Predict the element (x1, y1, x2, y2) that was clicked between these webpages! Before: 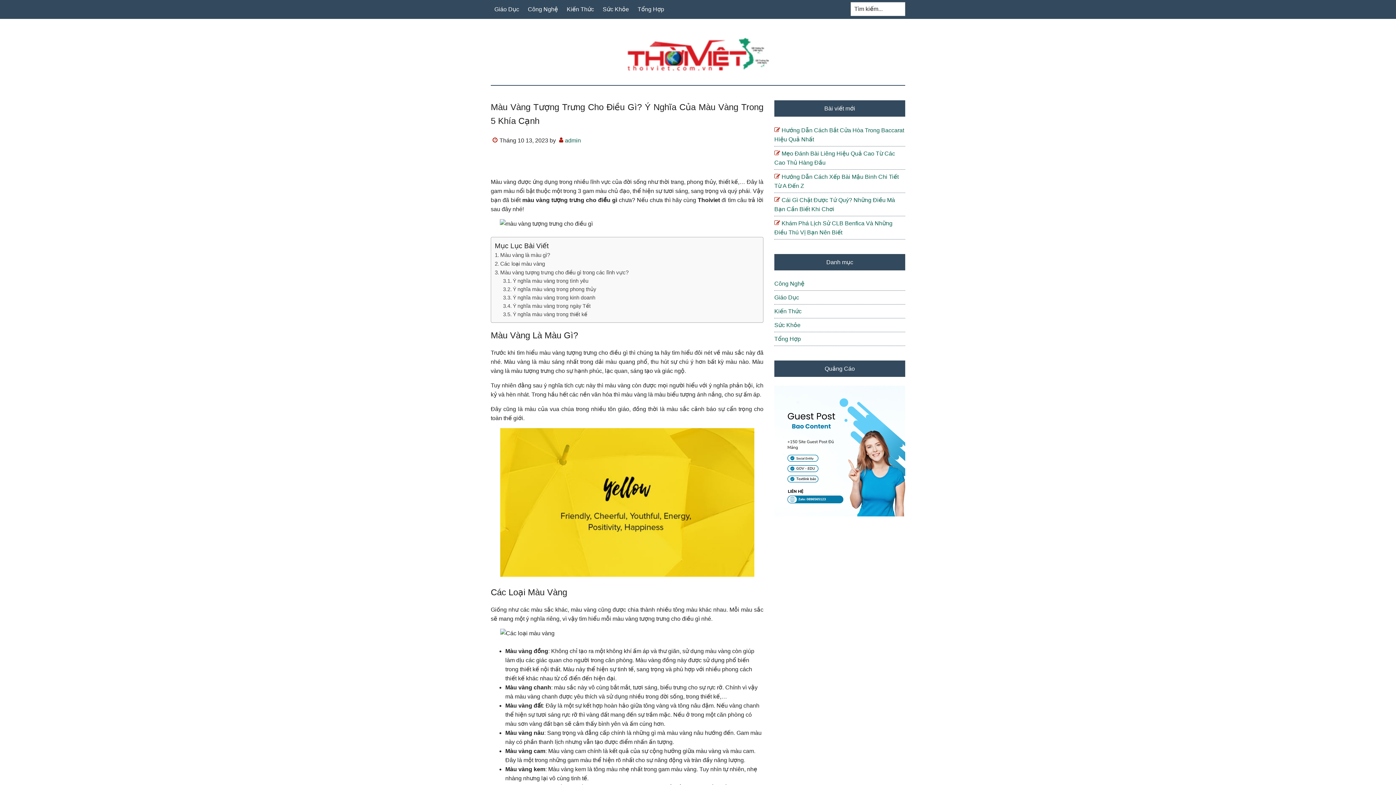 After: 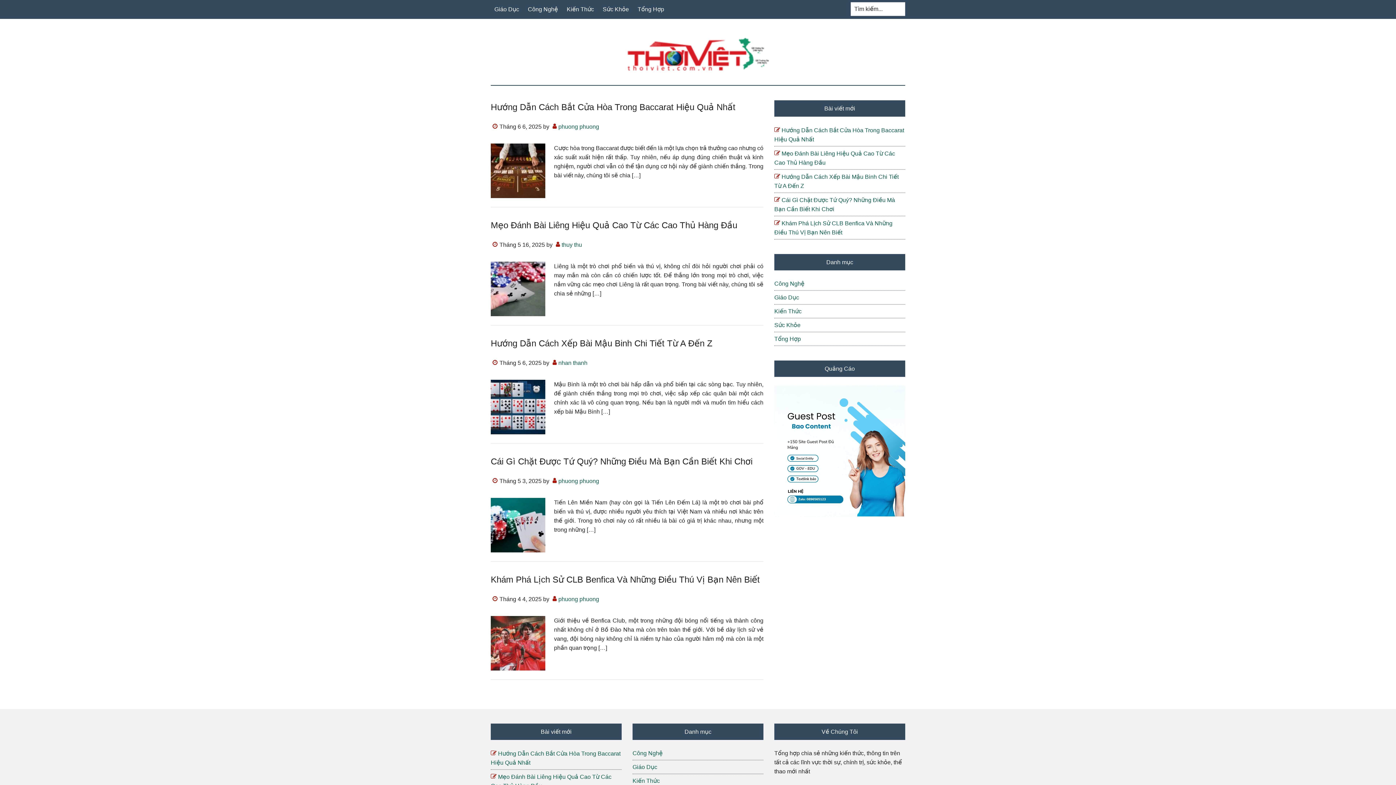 Action: bbox: (565, 137, 581, 143) label: admin